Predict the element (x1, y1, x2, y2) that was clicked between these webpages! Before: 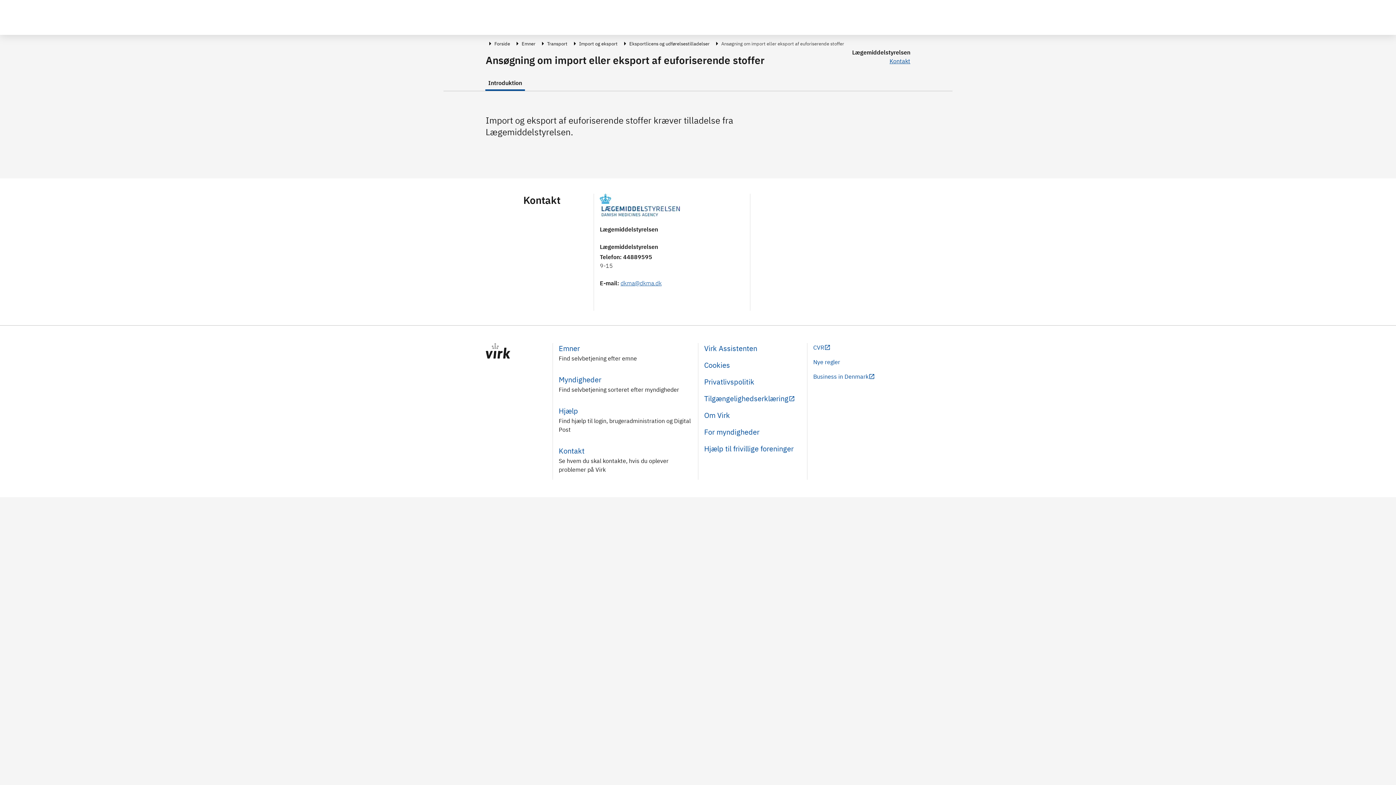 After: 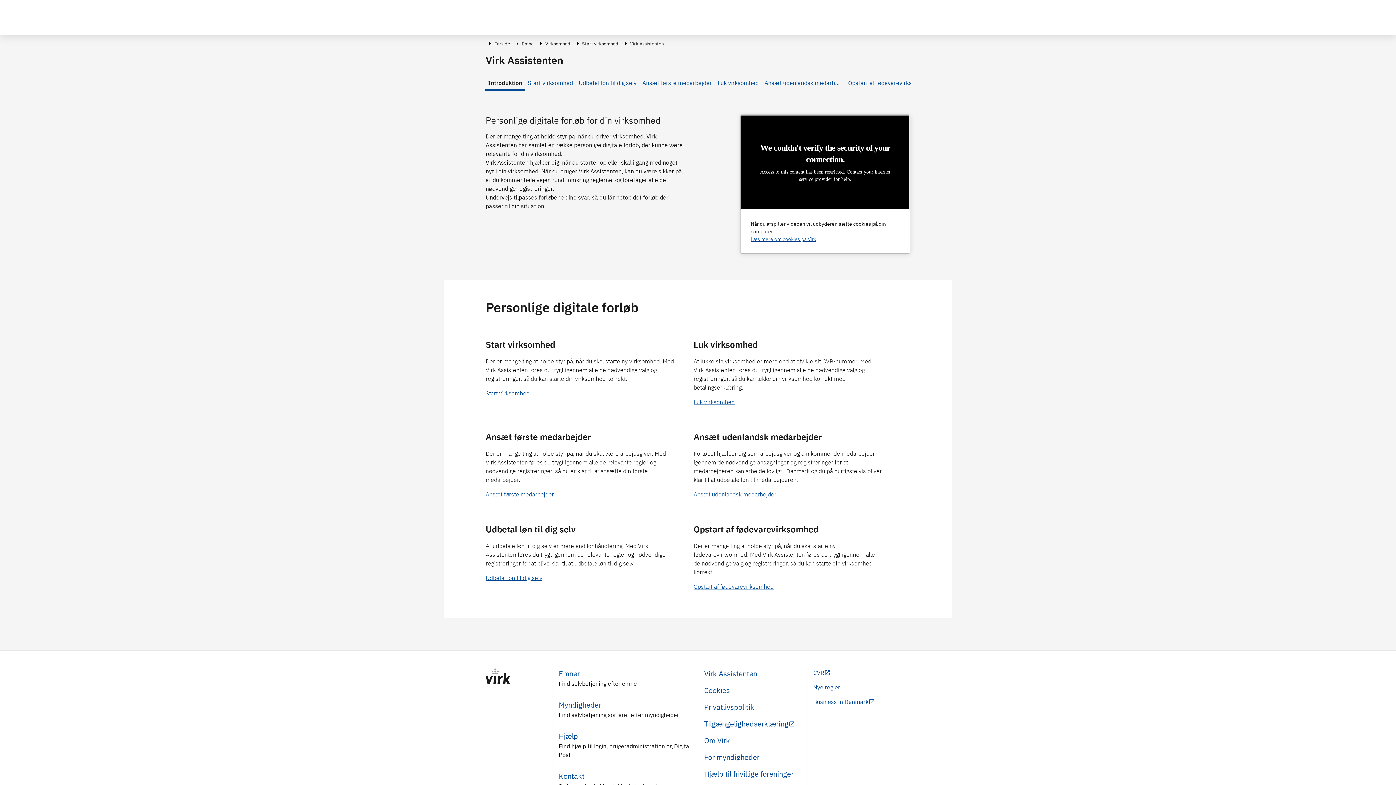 Action: bbox: (704, 343, 801, 354) label: Virk Assistenten